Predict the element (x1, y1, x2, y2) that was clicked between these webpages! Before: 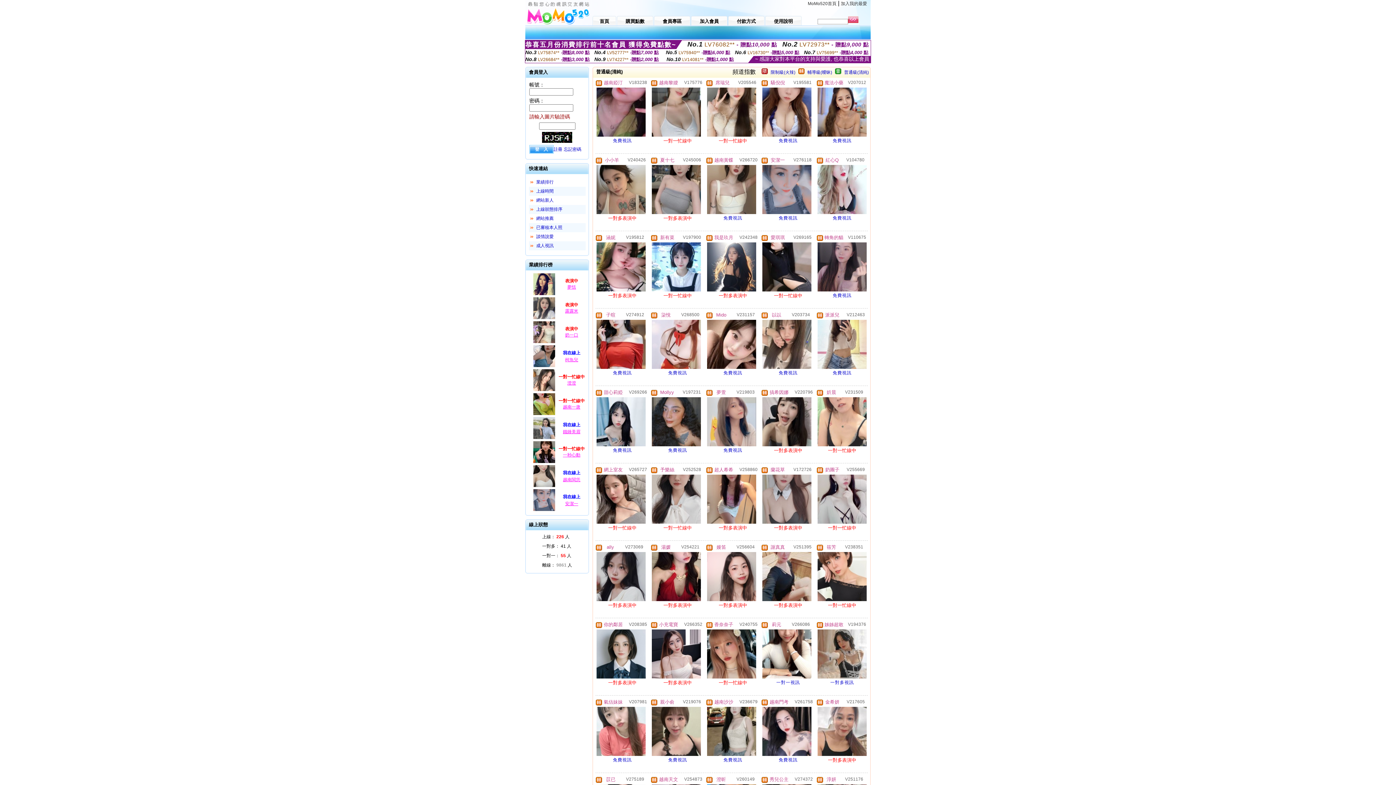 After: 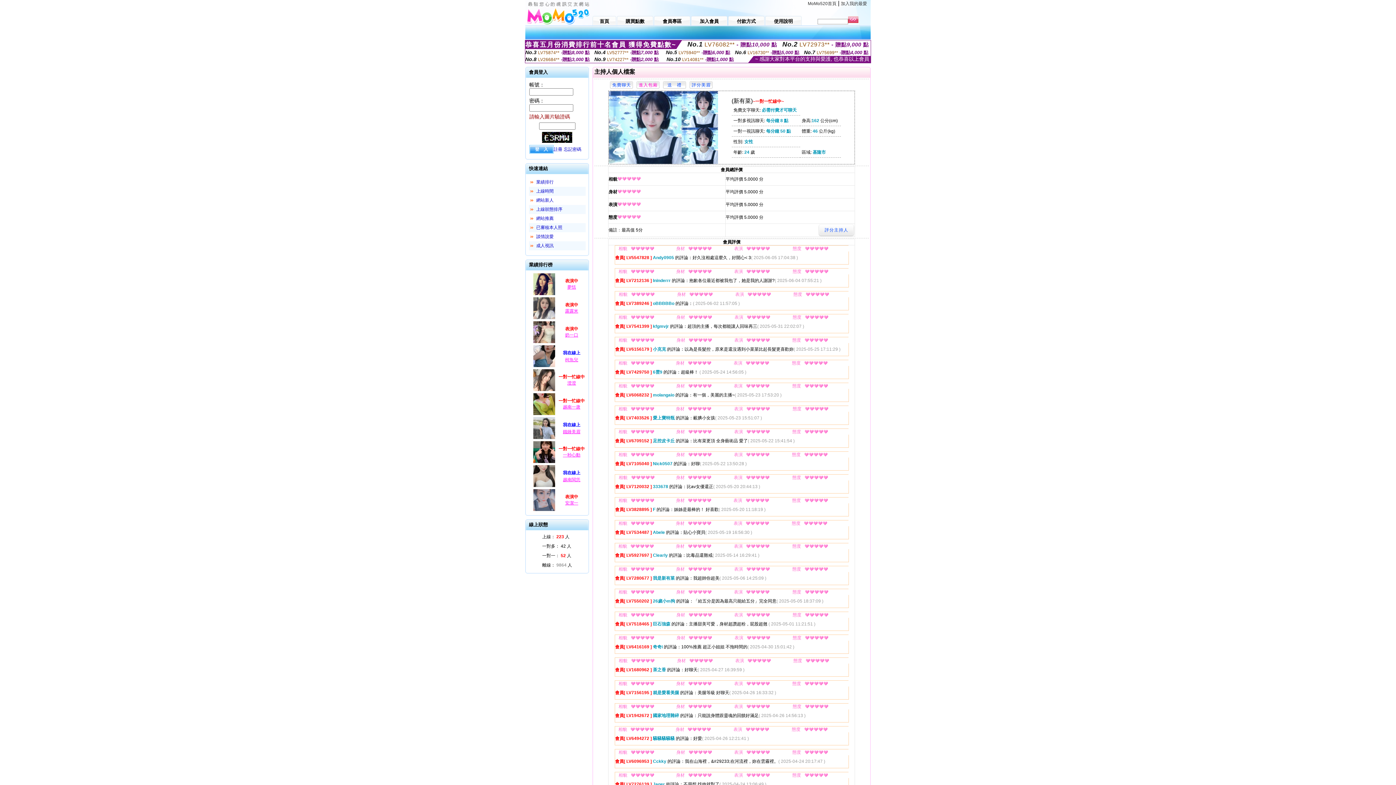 Action: bbox: (650, 288, 702, 293)